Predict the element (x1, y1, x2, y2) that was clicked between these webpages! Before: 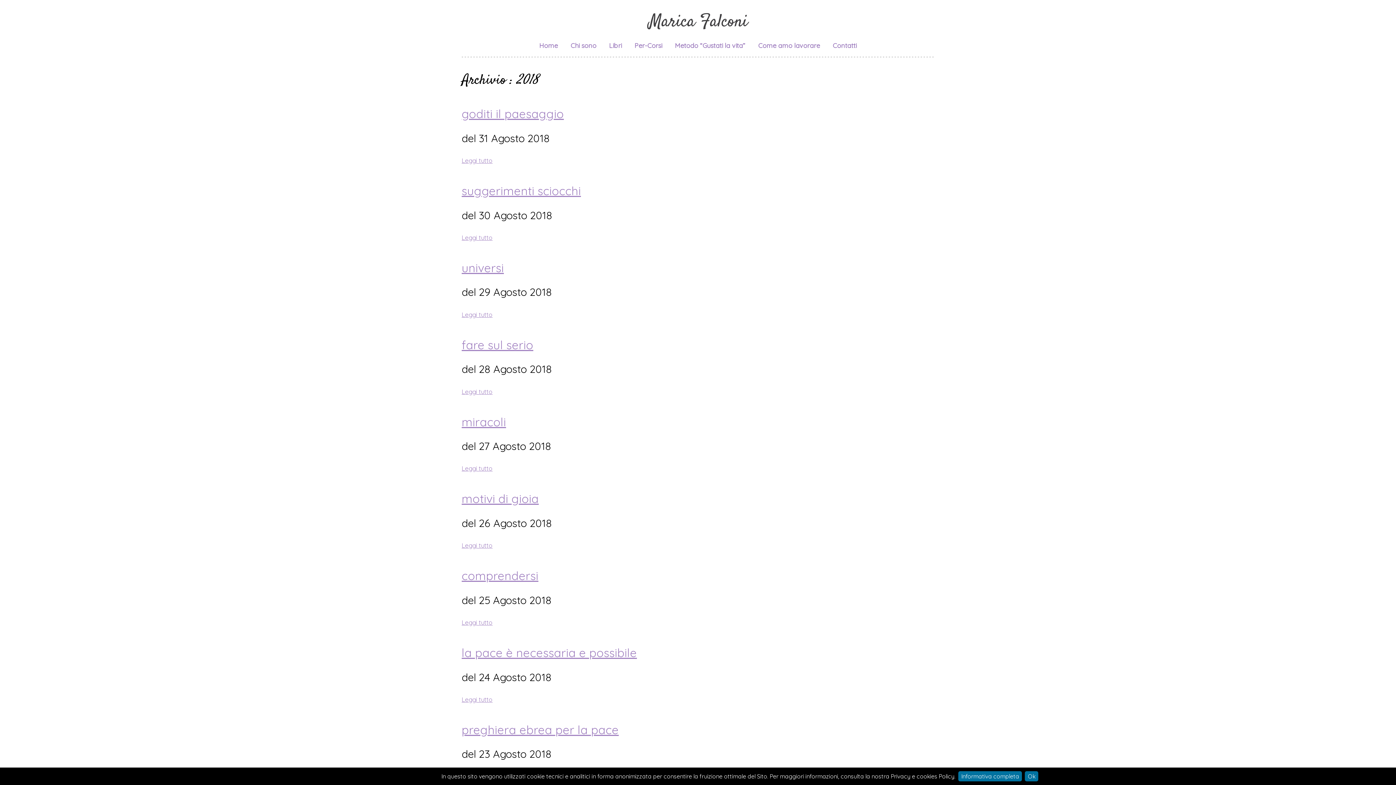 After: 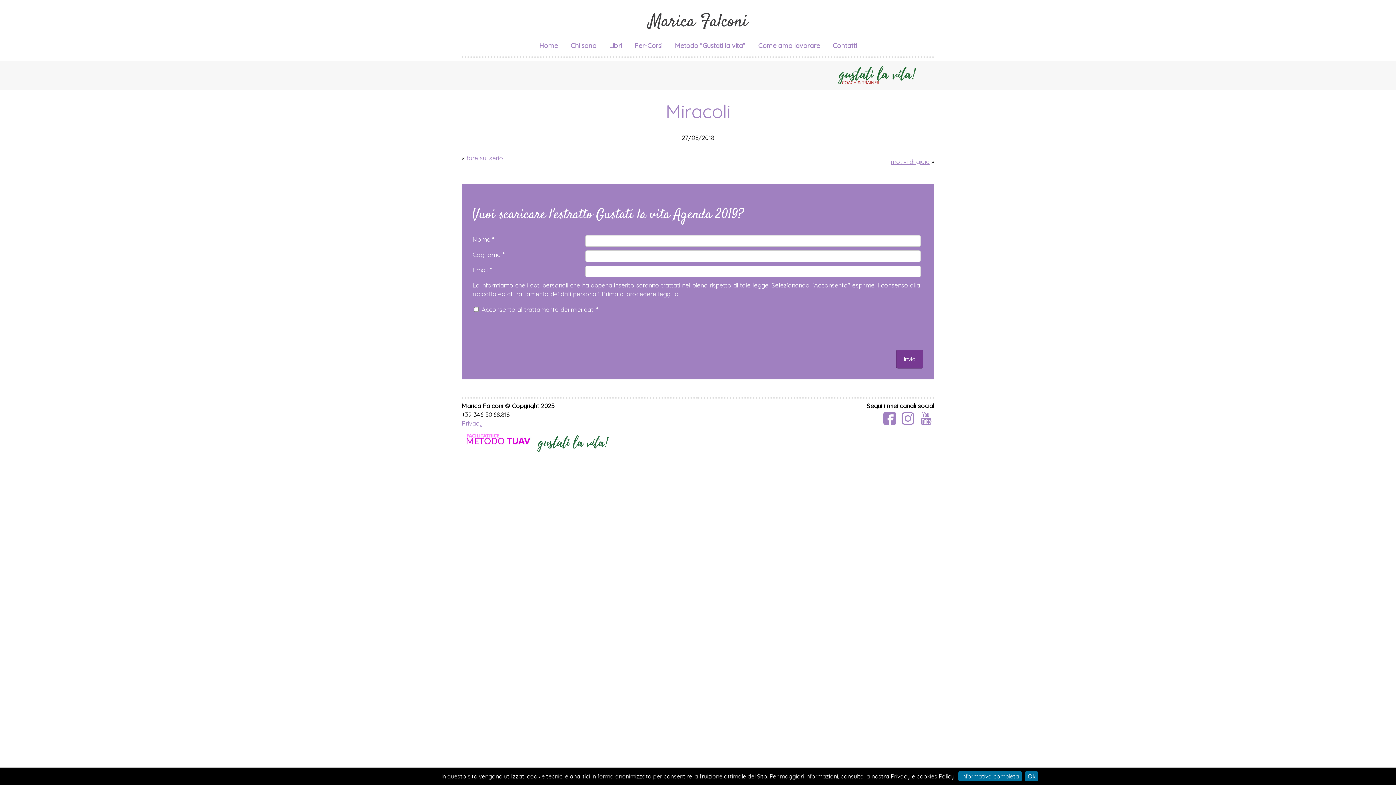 Action: label: Leggi tutto bbox: (461, 464, 492, 472)